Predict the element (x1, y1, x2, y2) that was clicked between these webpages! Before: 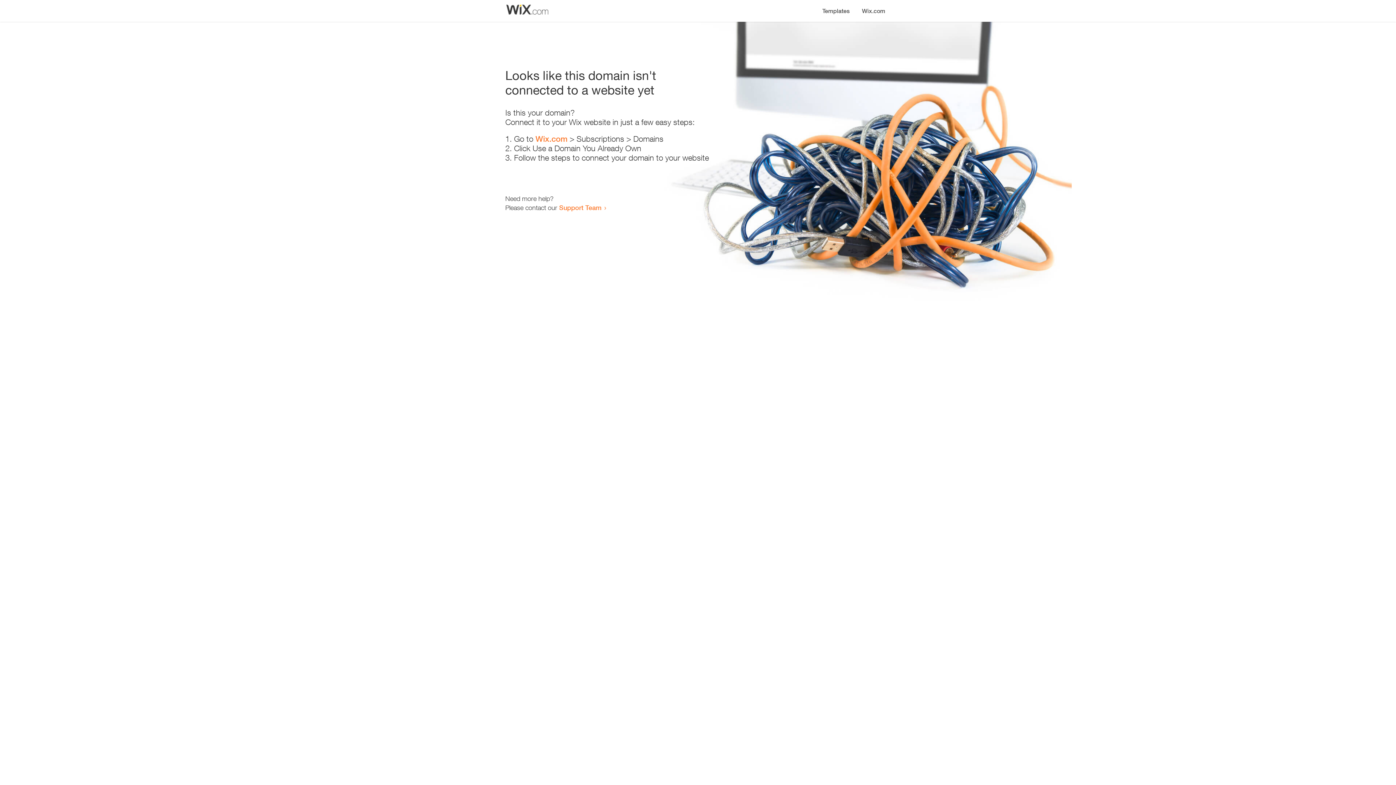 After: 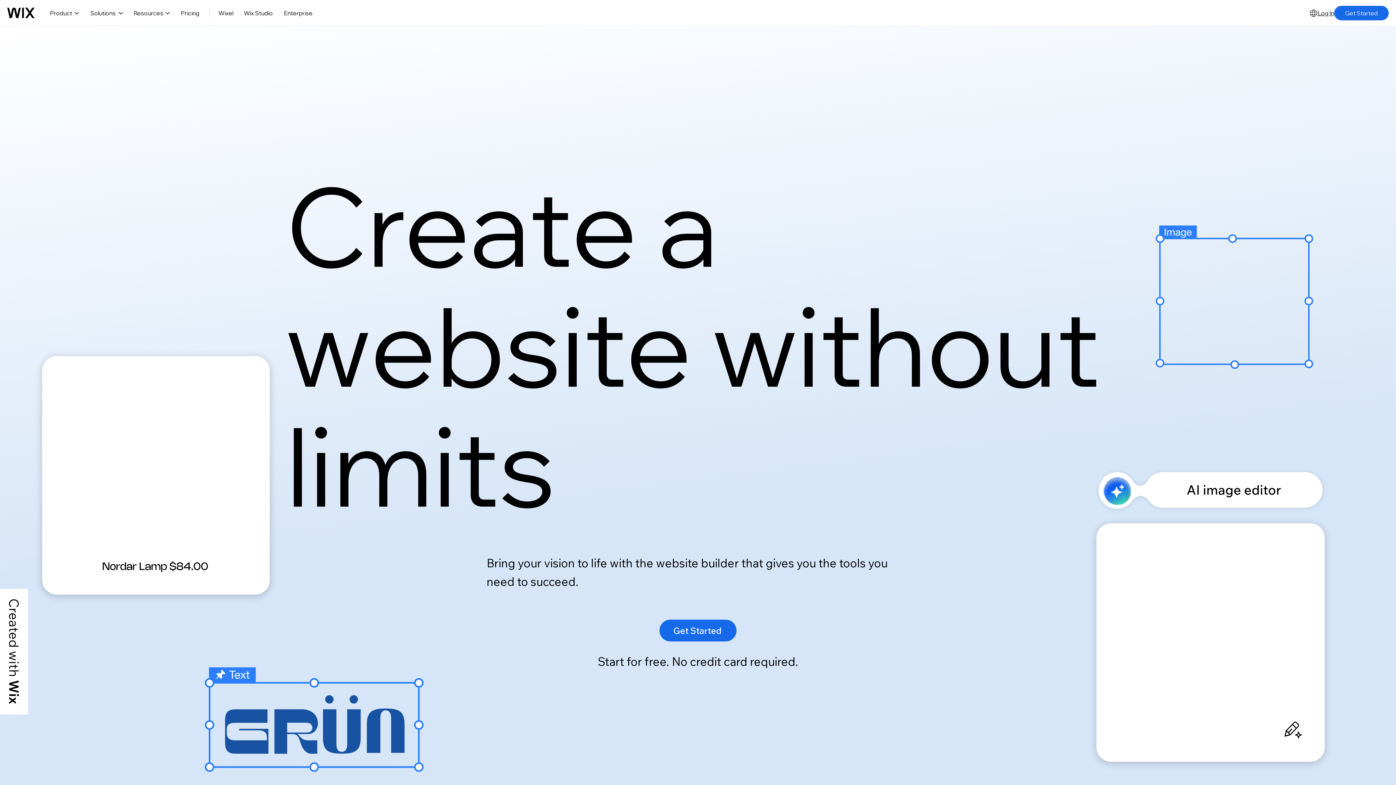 Action: label: Wix.com bbox: (856, 0, 890, 14)